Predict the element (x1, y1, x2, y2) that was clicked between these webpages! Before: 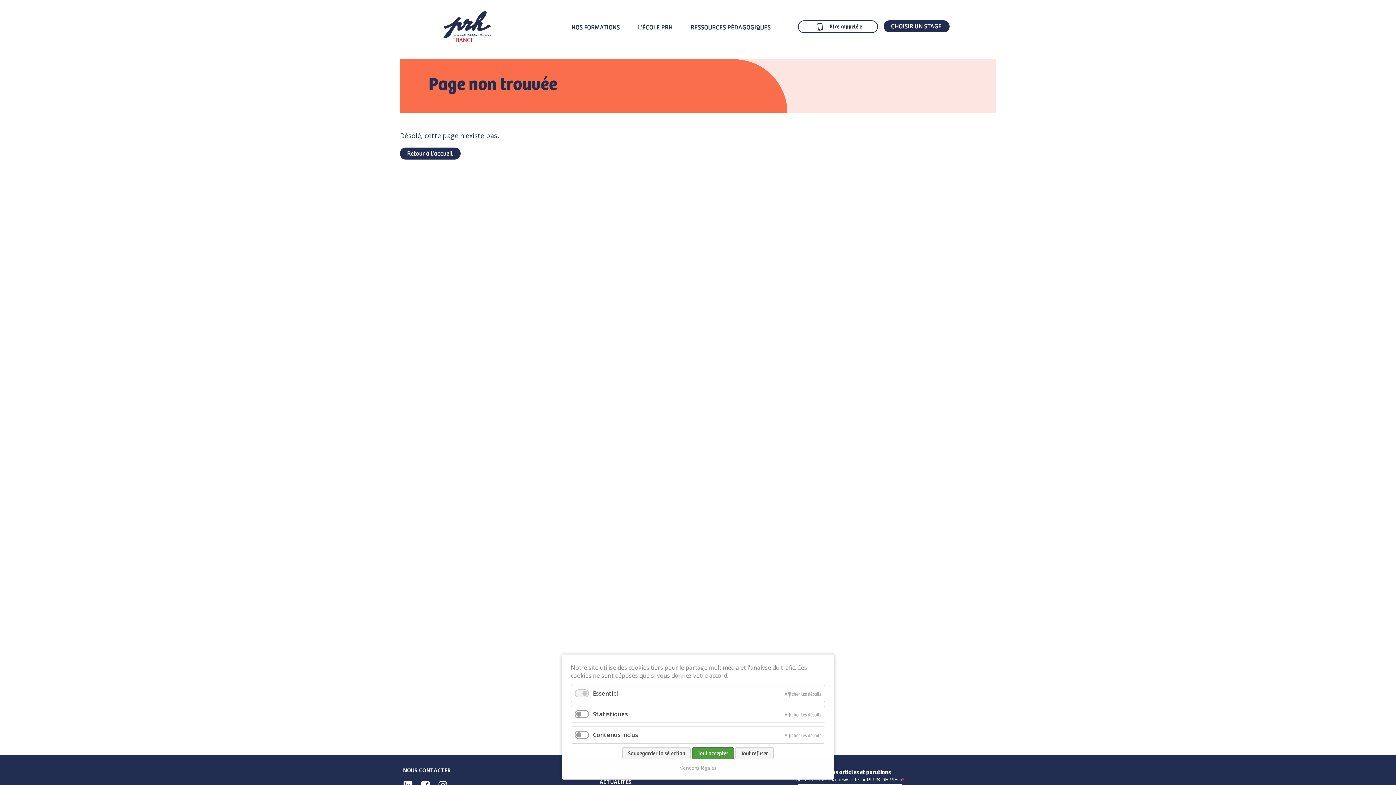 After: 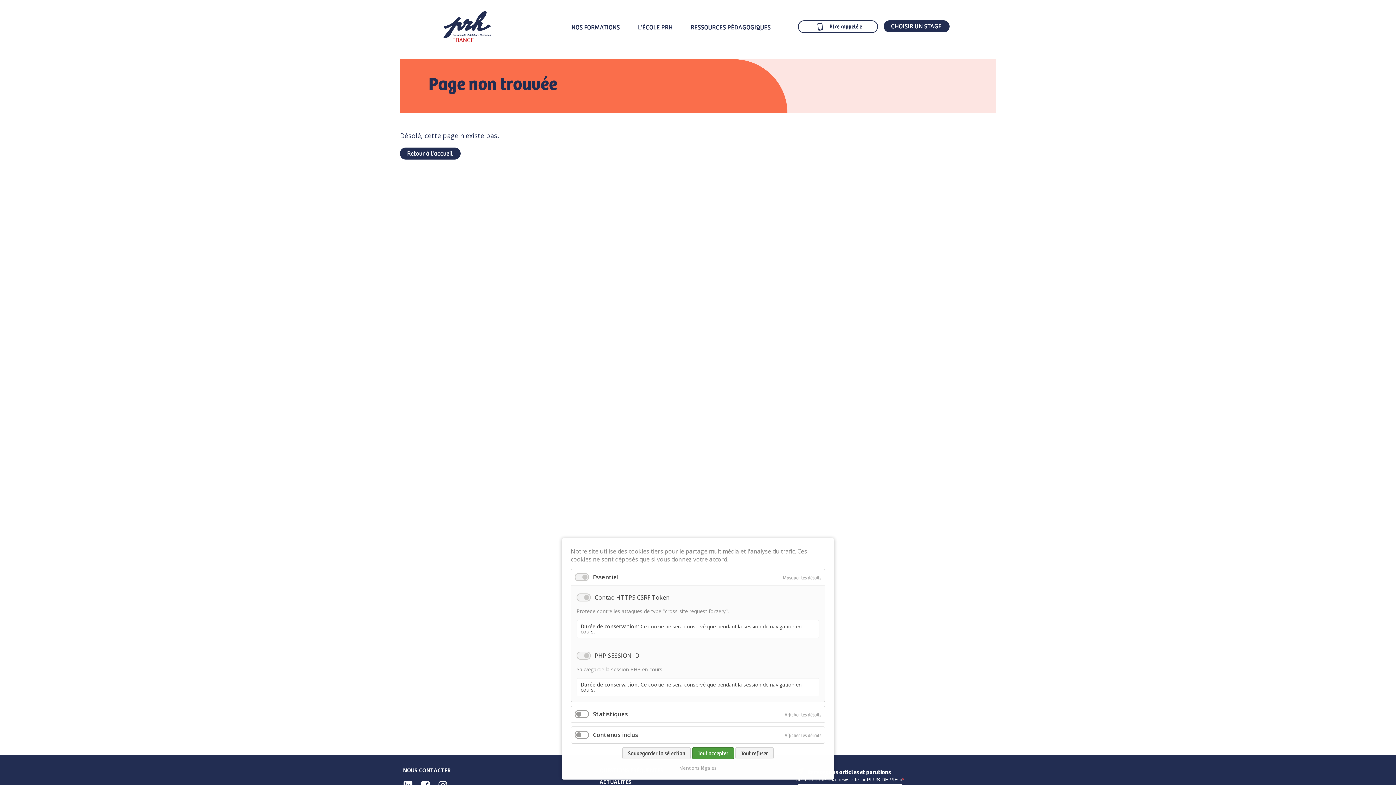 Action: label: Afficher les détails bbox: (781, 685, 825, 702)